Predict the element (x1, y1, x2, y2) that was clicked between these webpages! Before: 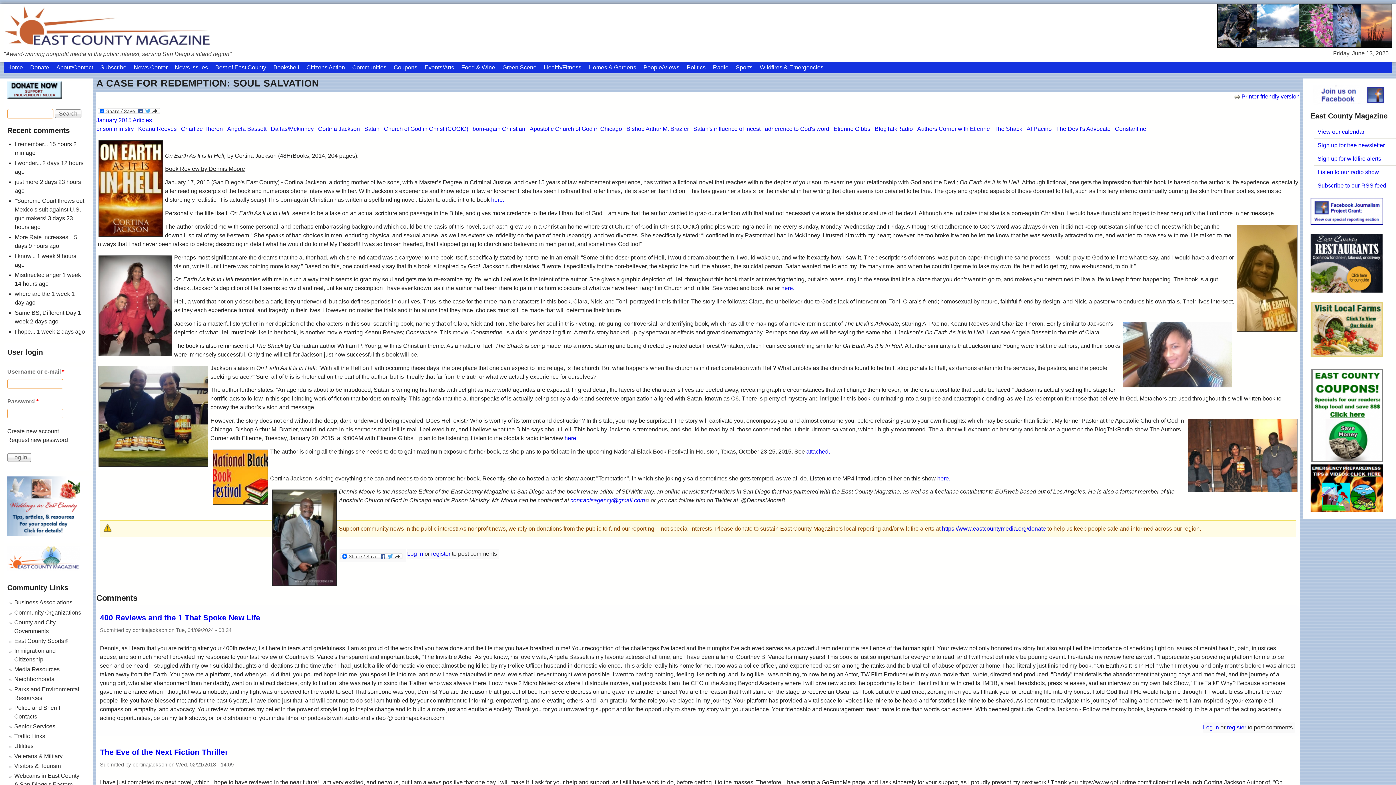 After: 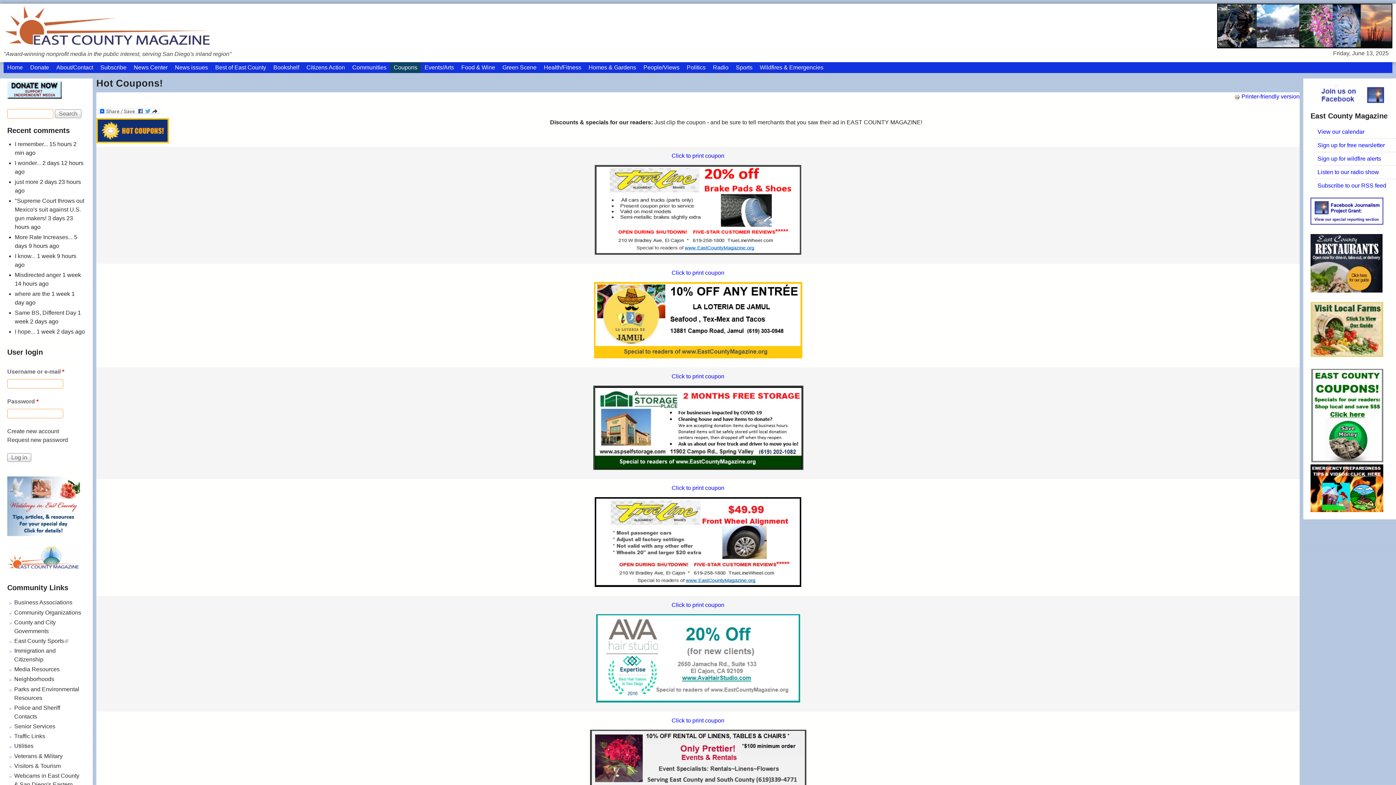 Action: bbox: (390, 62, 421, 73) label: Coupons